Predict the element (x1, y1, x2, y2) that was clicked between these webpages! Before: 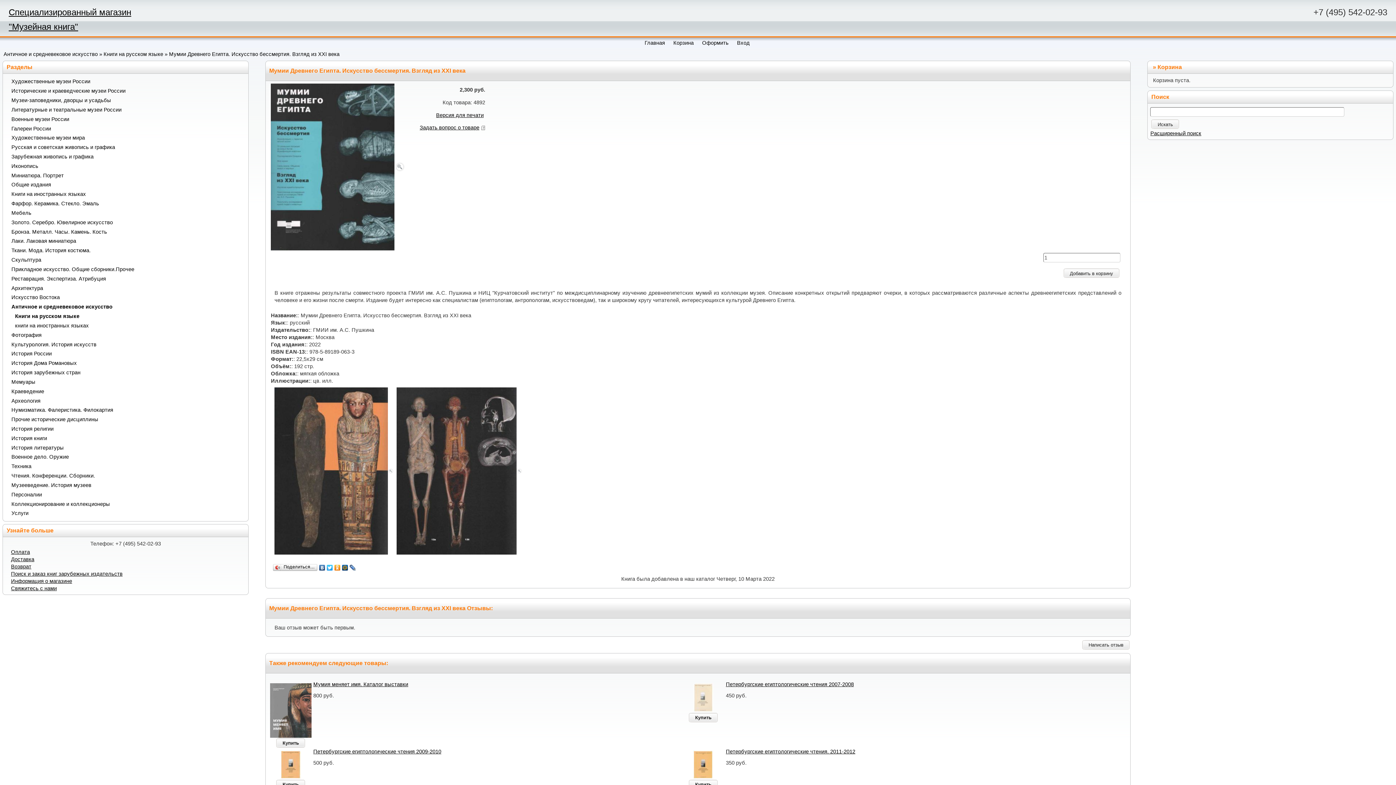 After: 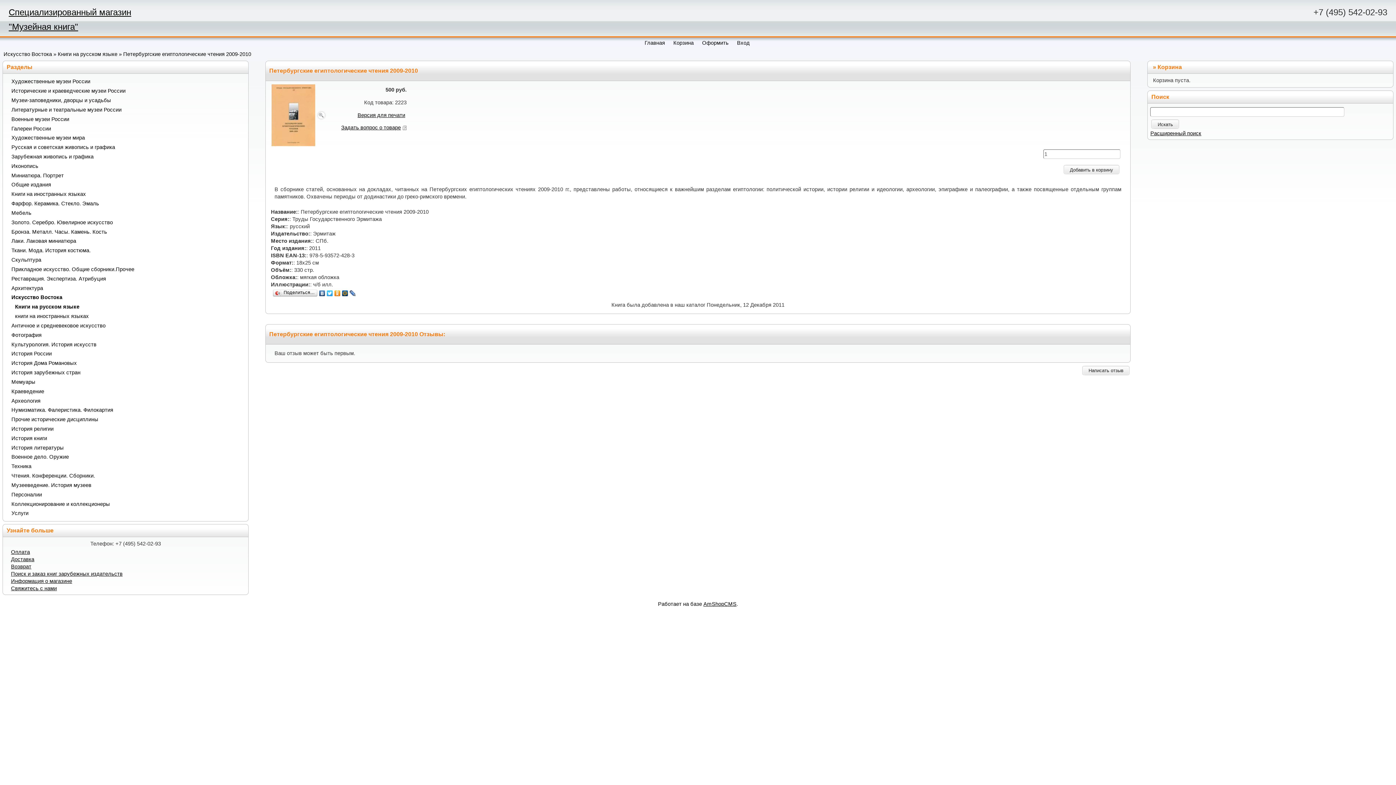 Action: bbox: (280, 761, 301, 767)